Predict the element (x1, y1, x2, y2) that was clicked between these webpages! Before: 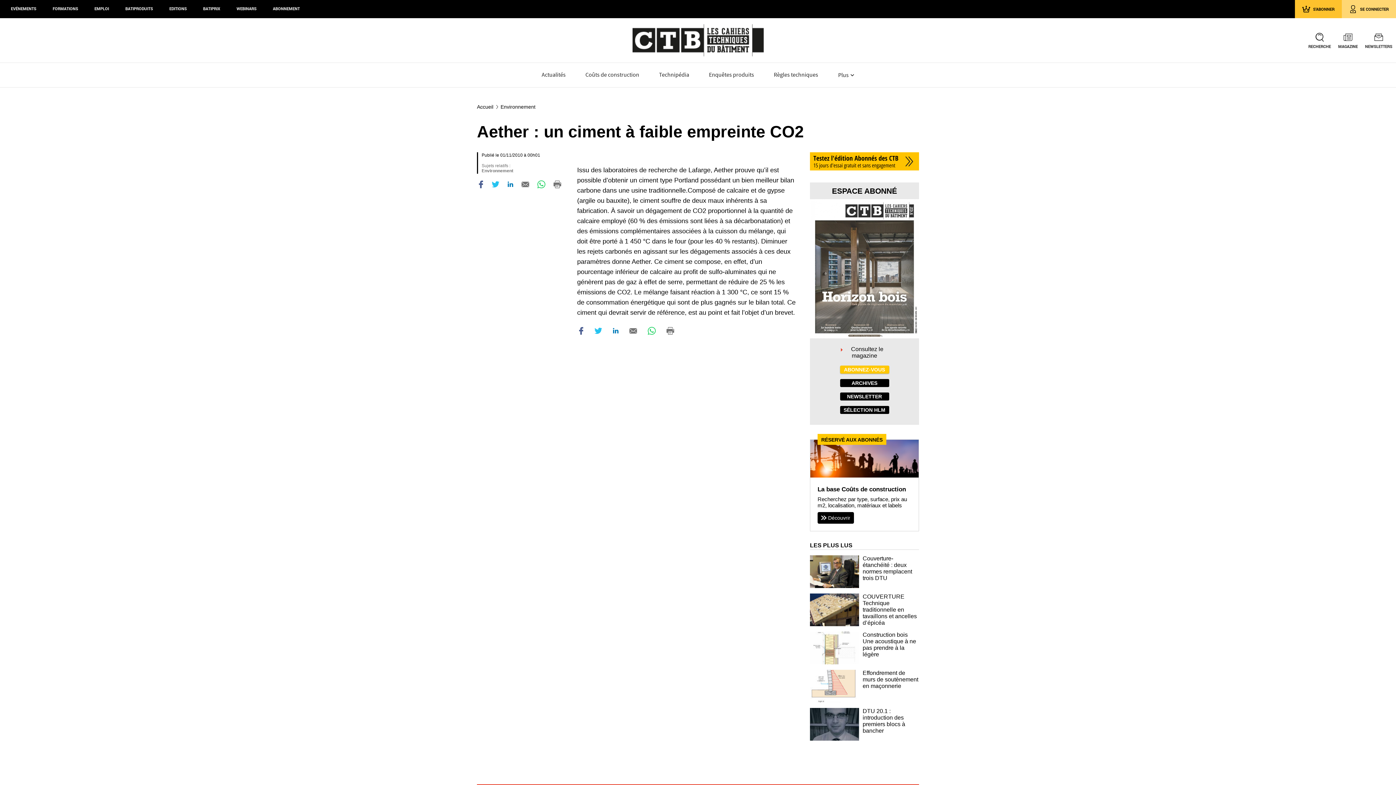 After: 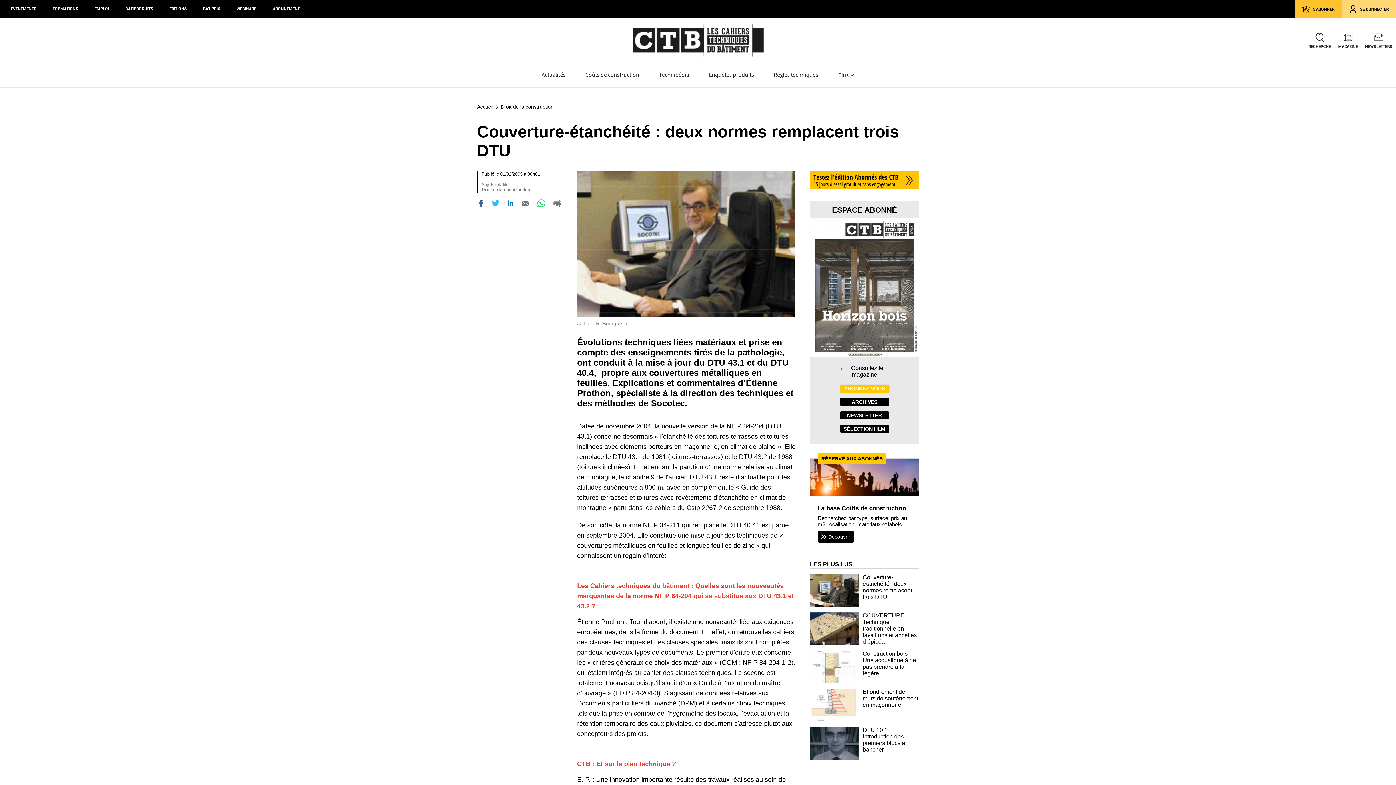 Action: label: Couverture-étanchéité : deux normes remplacent trois DTU bbox: (810, 555, 919, 581)